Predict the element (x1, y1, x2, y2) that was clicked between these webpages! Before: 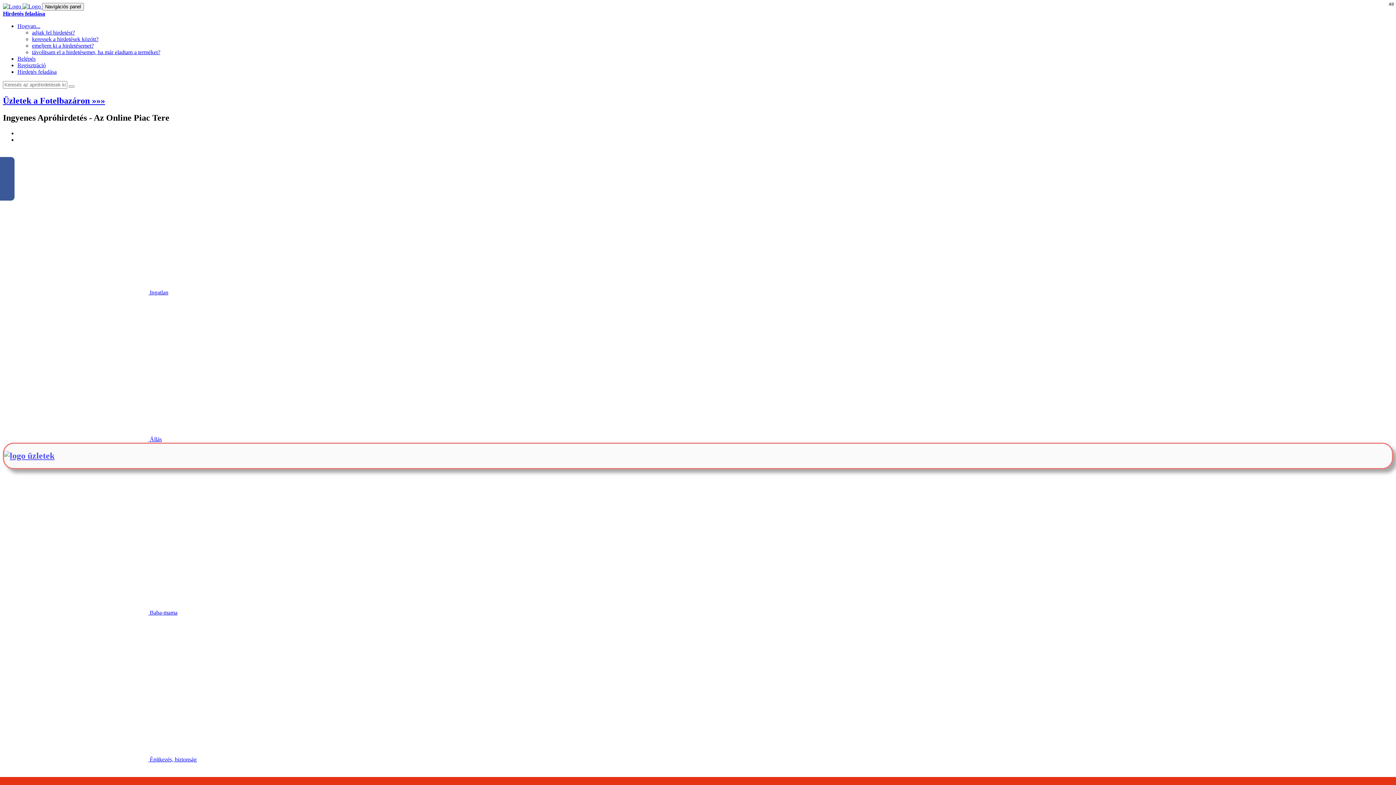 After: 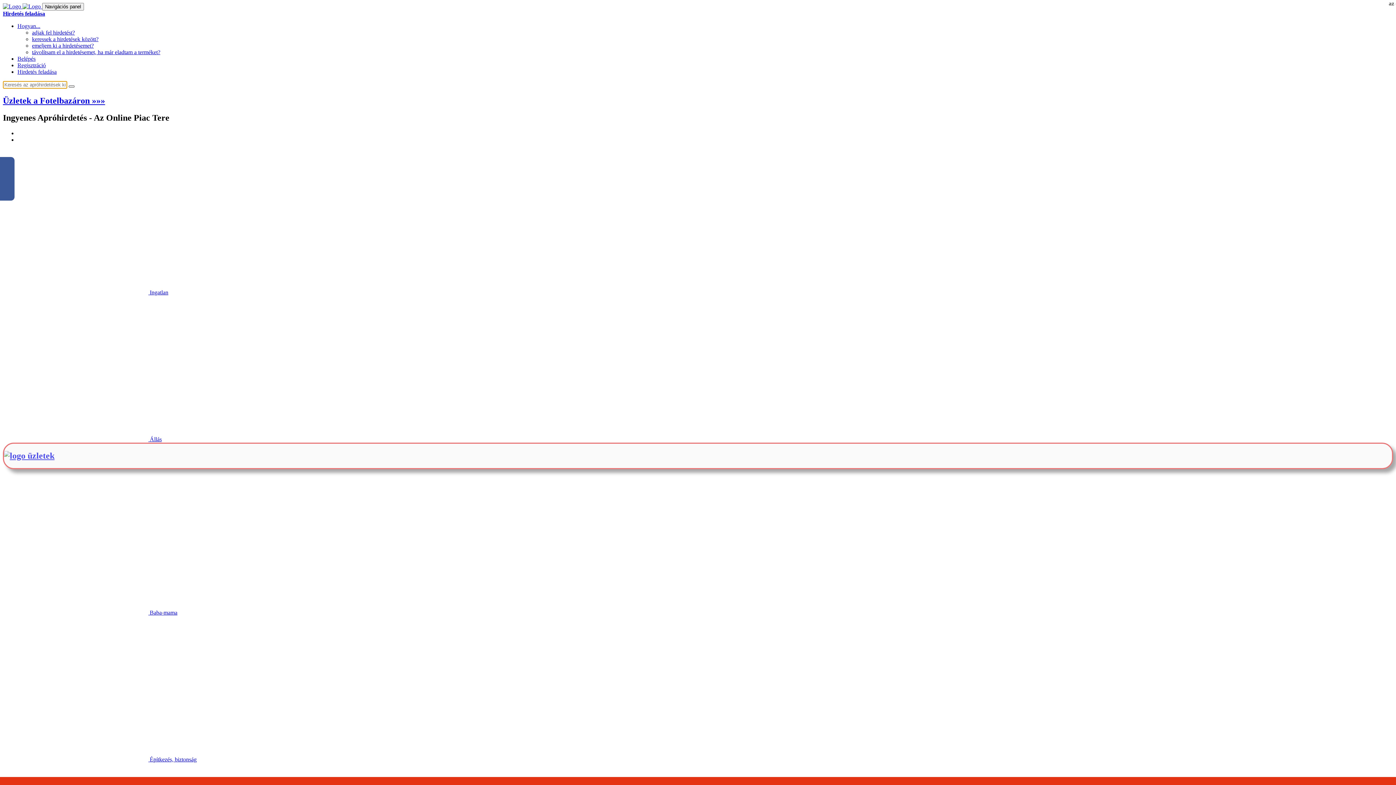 Action: bbox: (68, 85, 74, 87)